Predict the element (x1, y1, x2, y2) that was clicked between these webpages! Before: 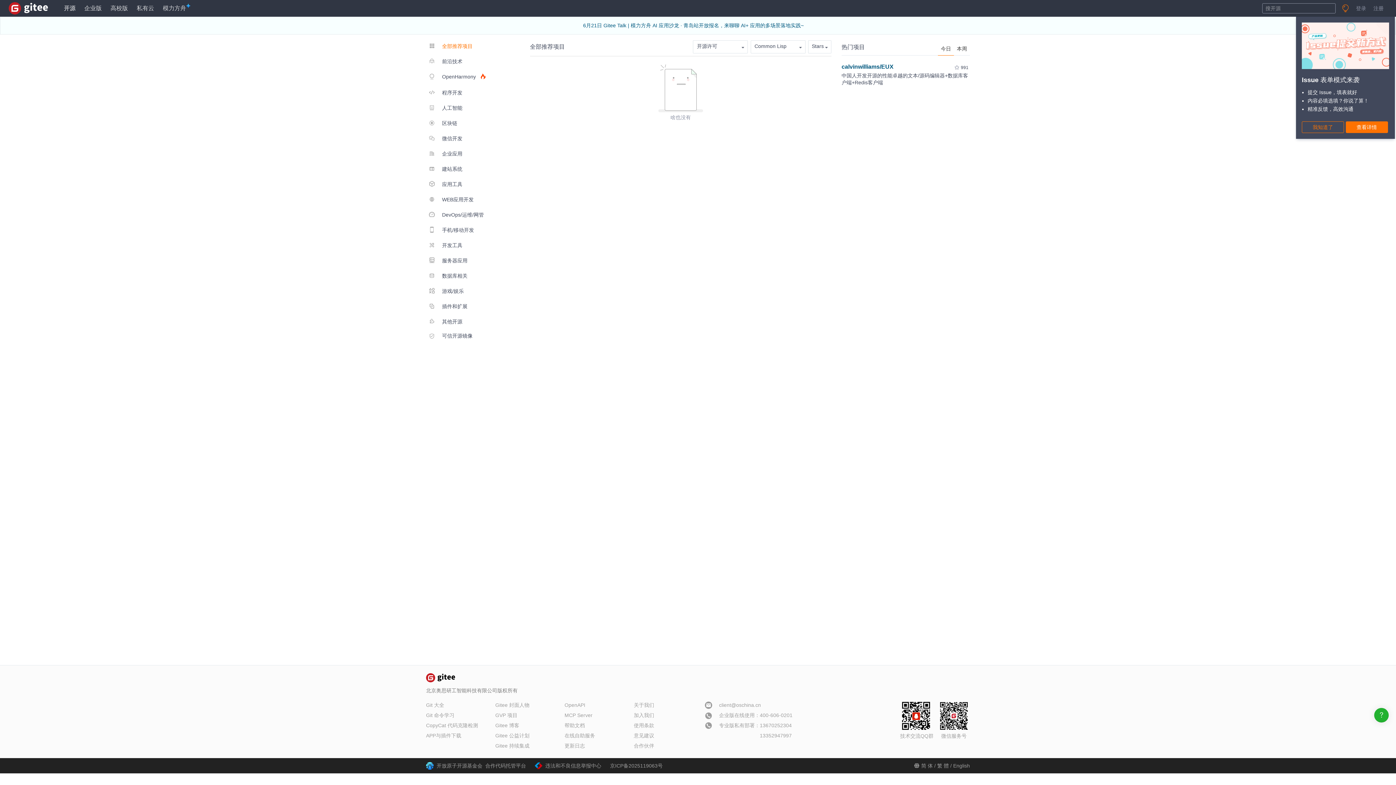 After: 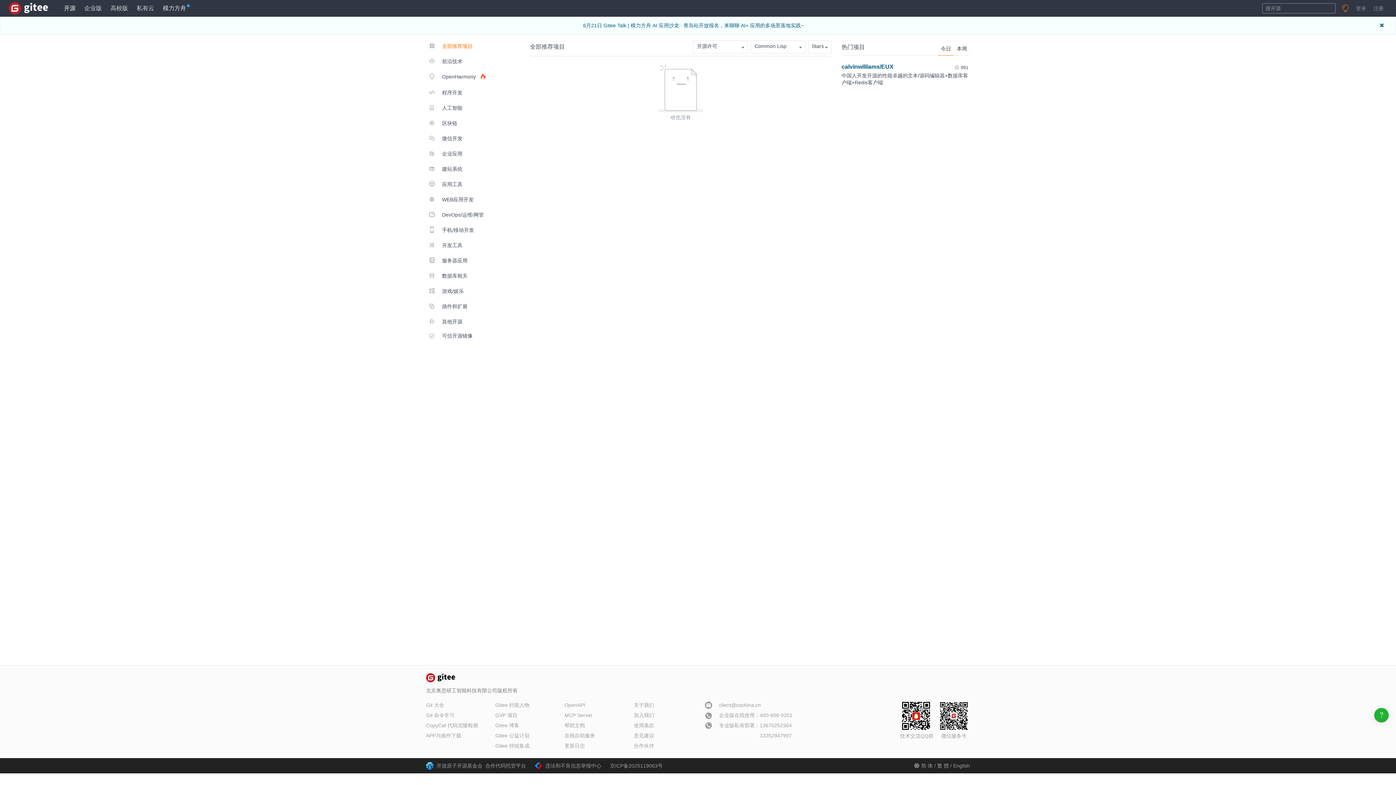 Action: label: 模力方舟  bbox: (158, 0, 196, 16)